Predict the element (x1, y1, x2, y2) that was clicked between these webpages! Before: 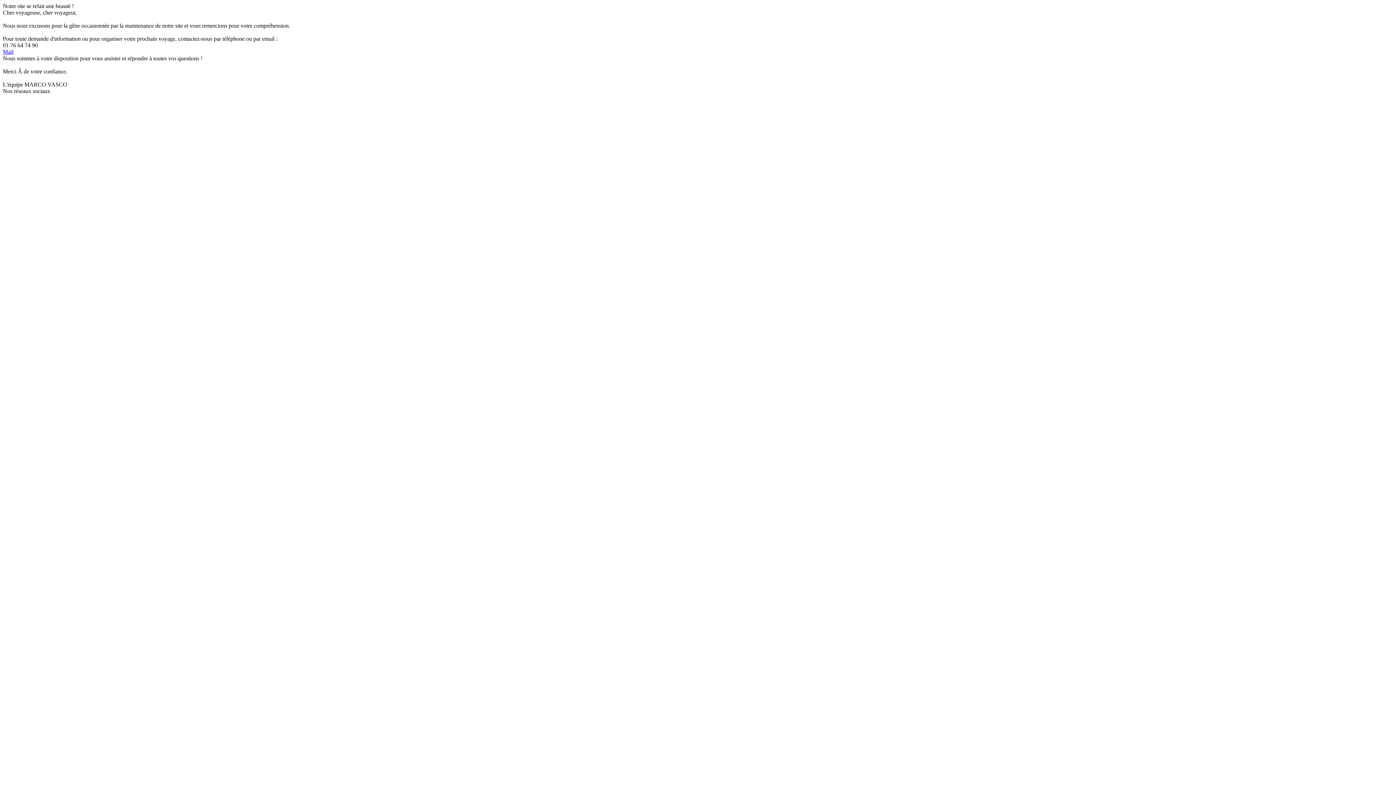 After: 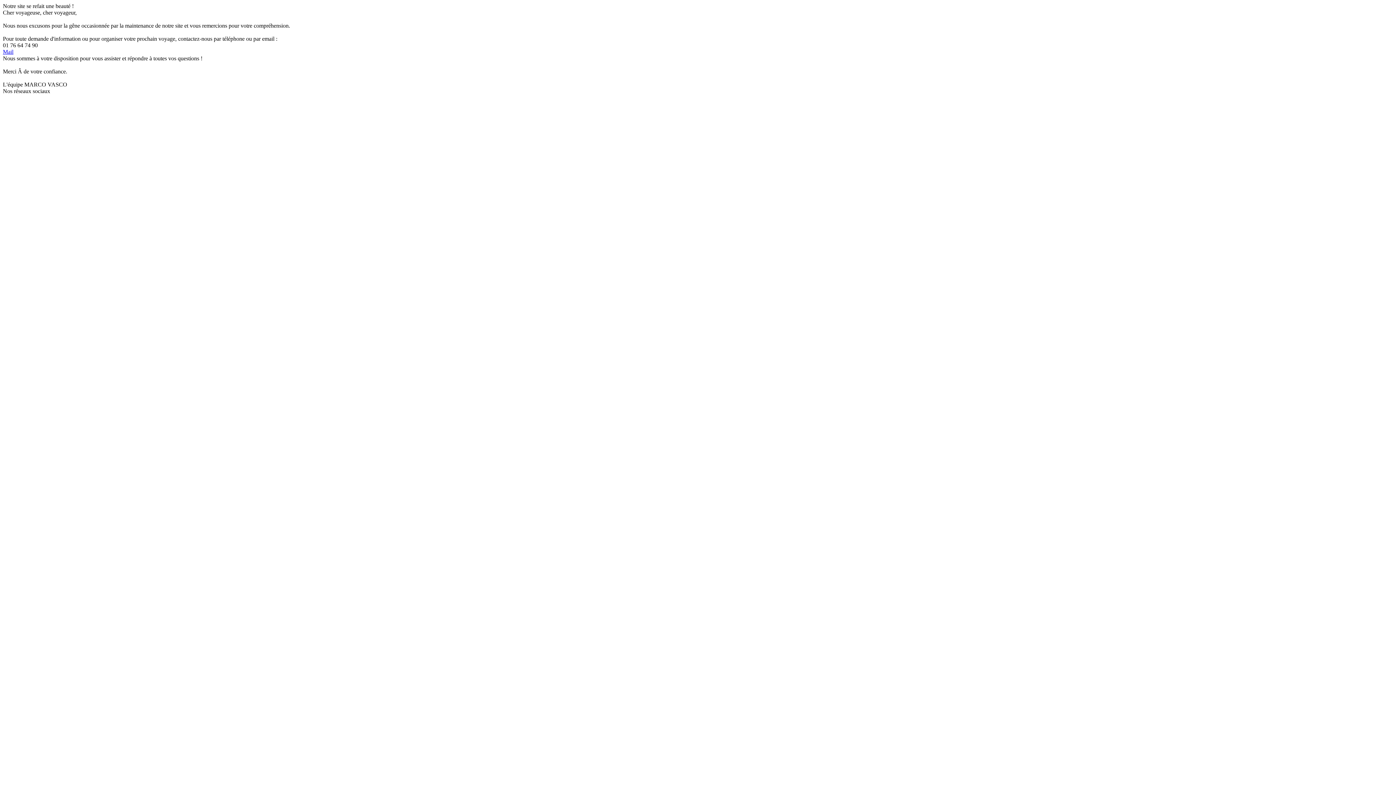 Action: bbox: (2, 48, 13, 54) label: Mail